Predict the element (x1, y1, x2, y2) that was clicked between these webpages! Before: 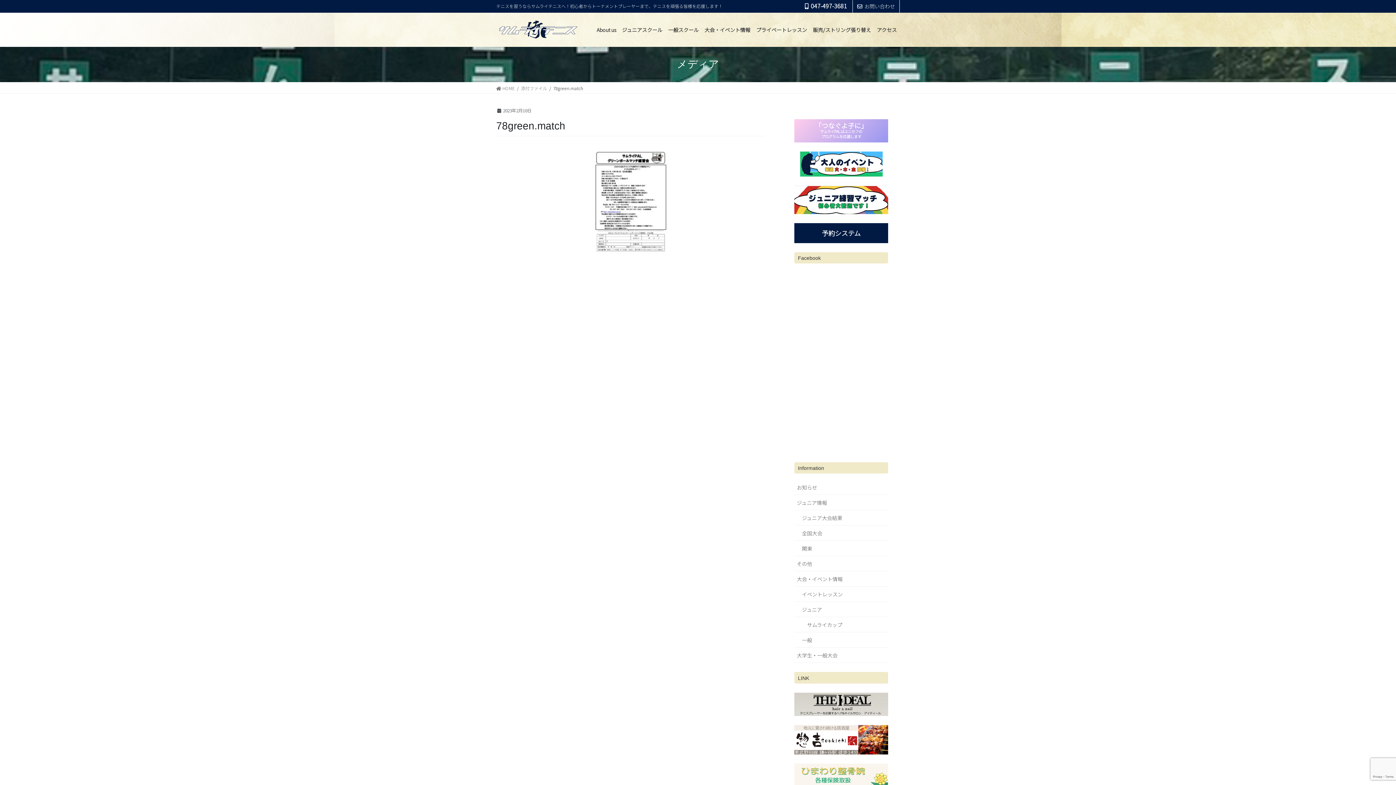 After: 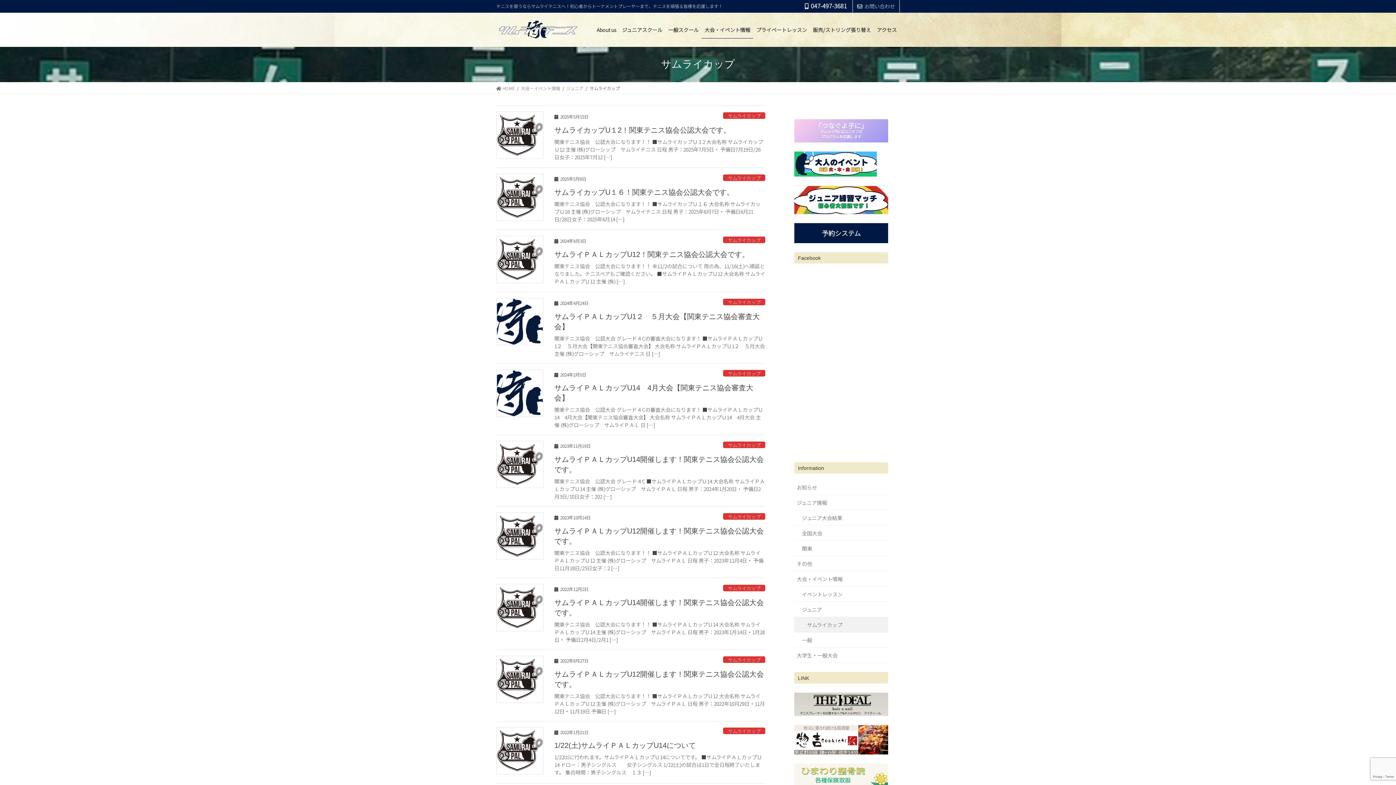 Action: label: サムライカップ bbox: (794, 617, 888, 632)